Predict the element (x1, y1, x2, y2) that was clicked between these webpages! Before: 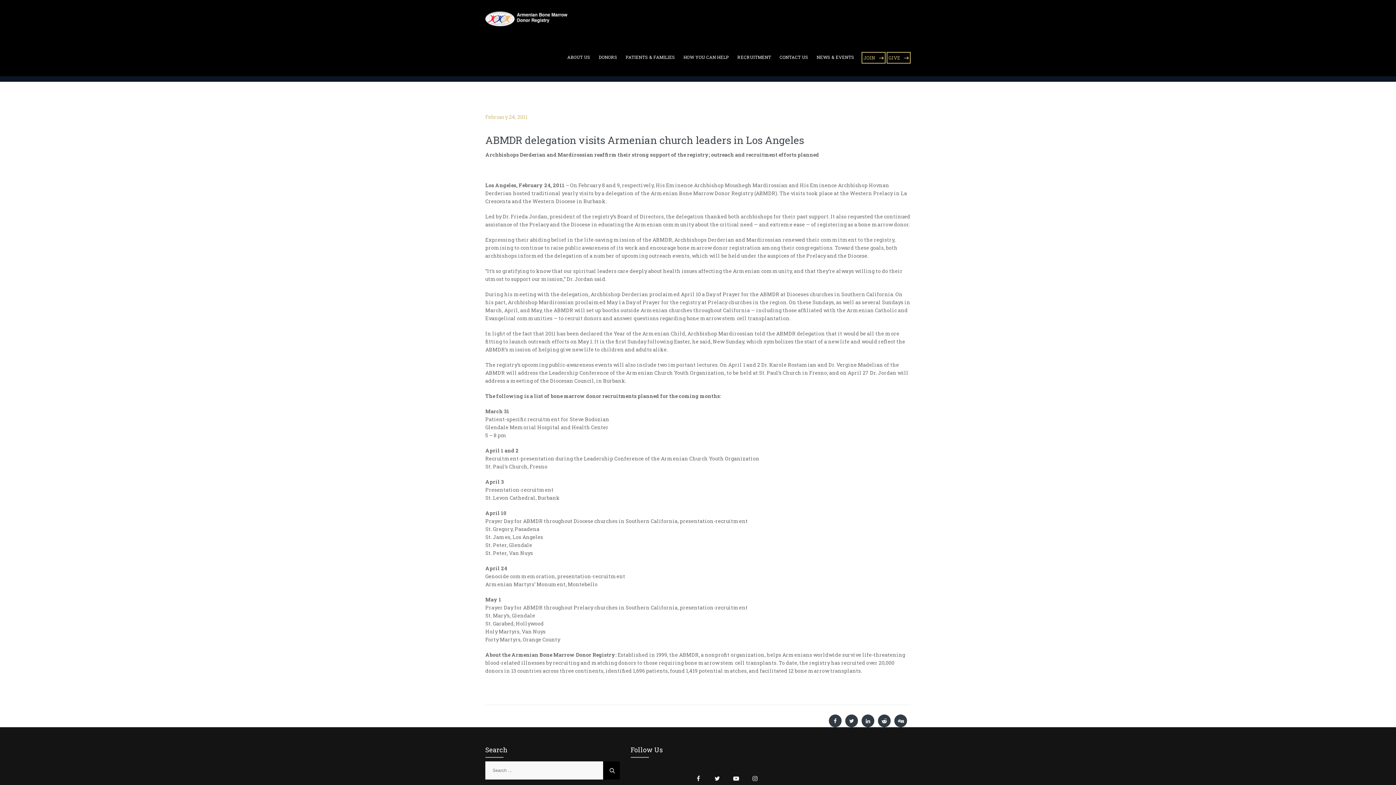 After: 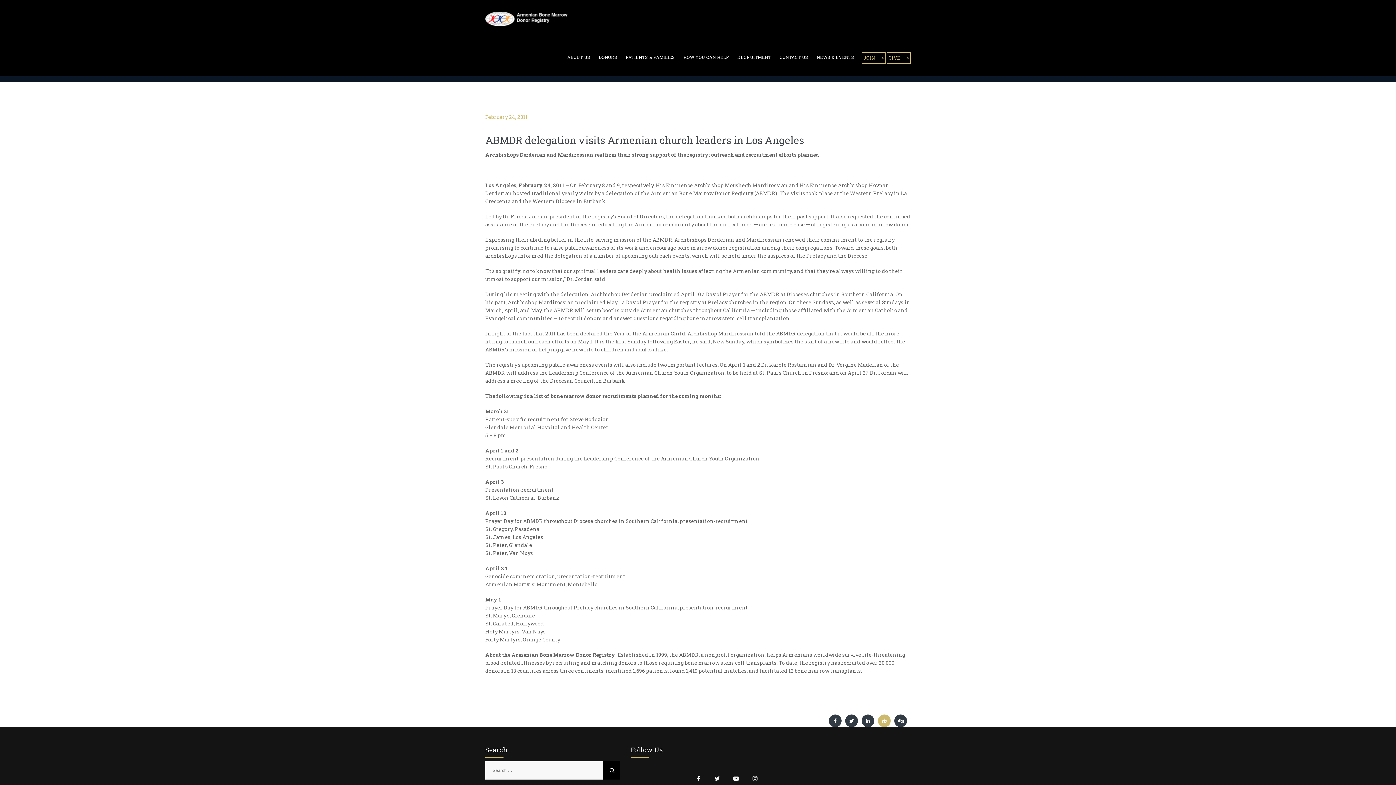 Action: bbox: (878, 714, 890, 727)